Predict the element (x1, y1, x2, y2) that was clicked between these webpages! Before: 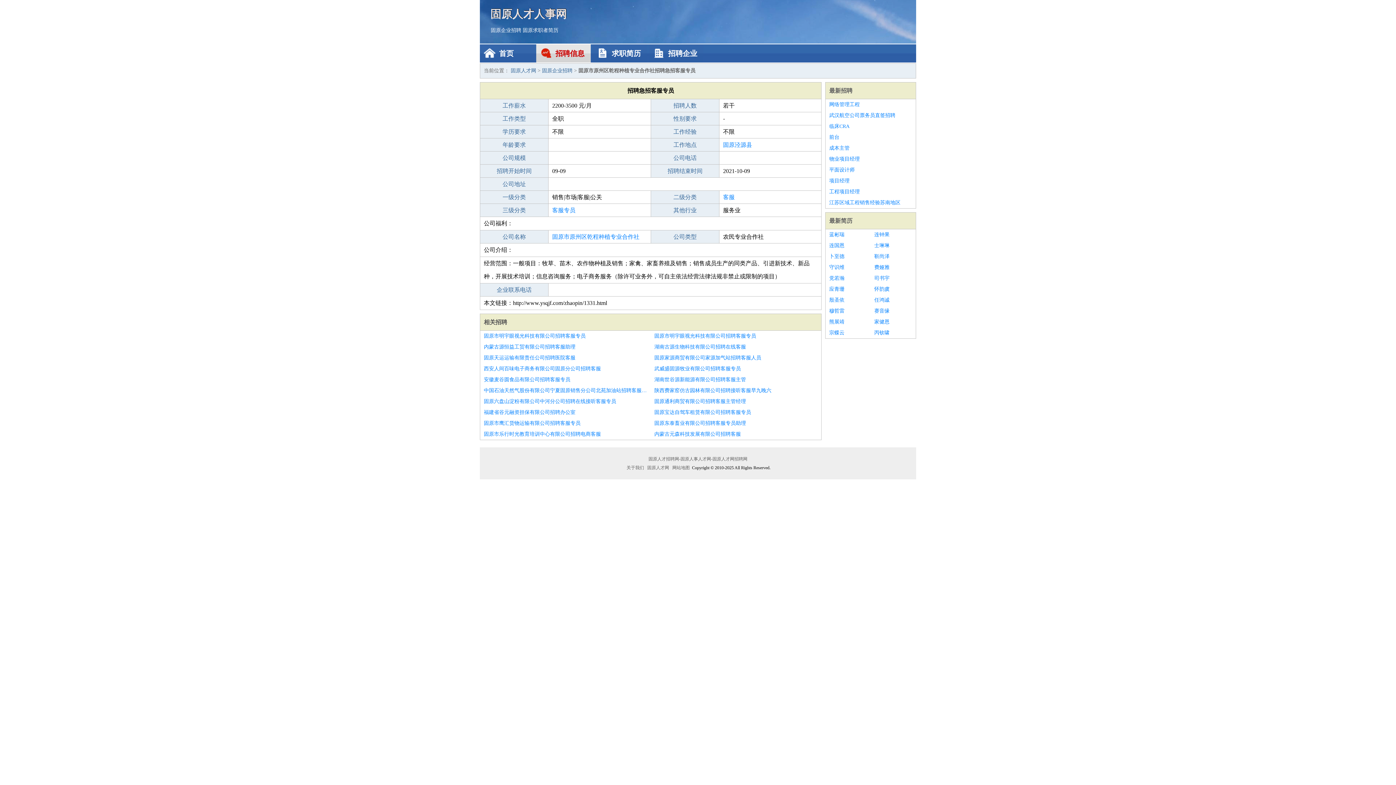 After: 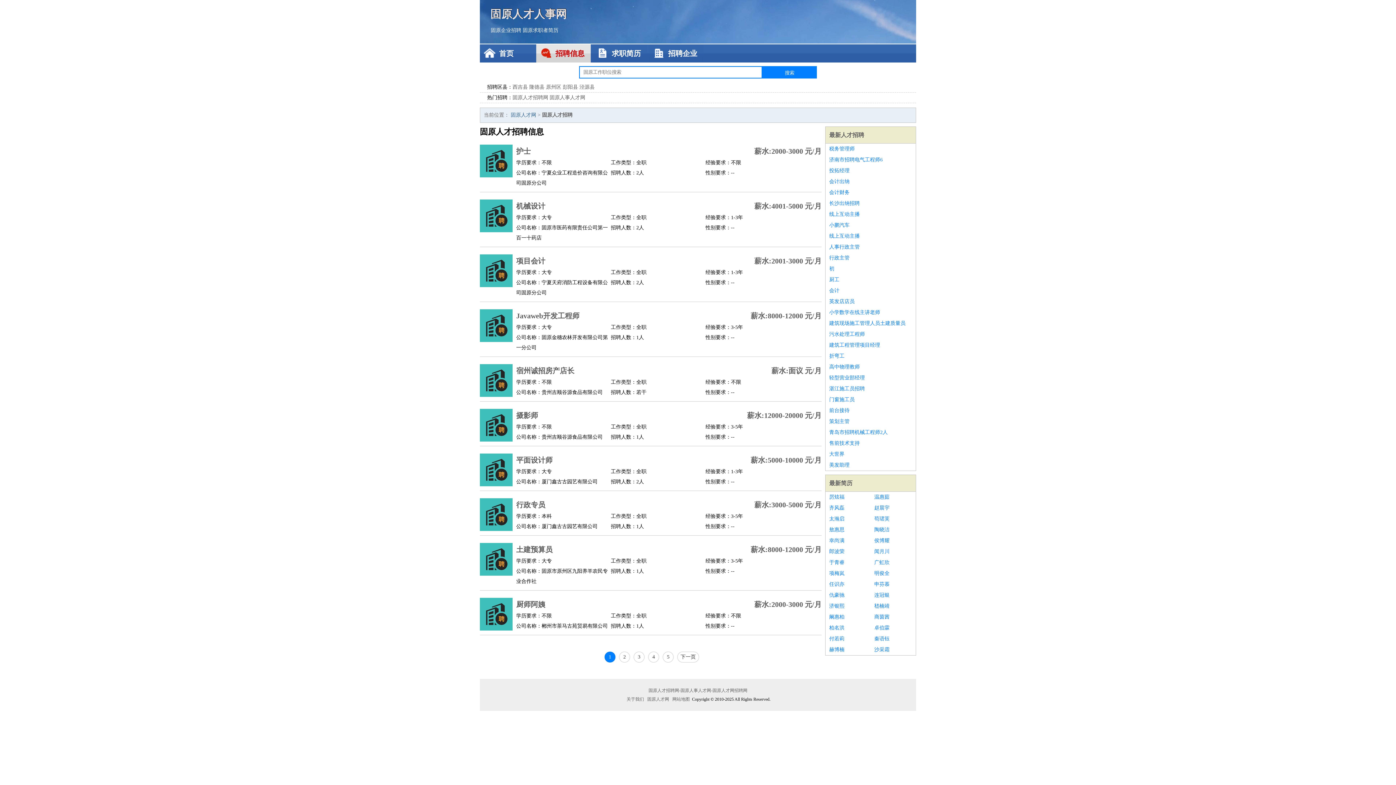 Action: label: 最新招聘 bbox: (829, 87, 852, 93)